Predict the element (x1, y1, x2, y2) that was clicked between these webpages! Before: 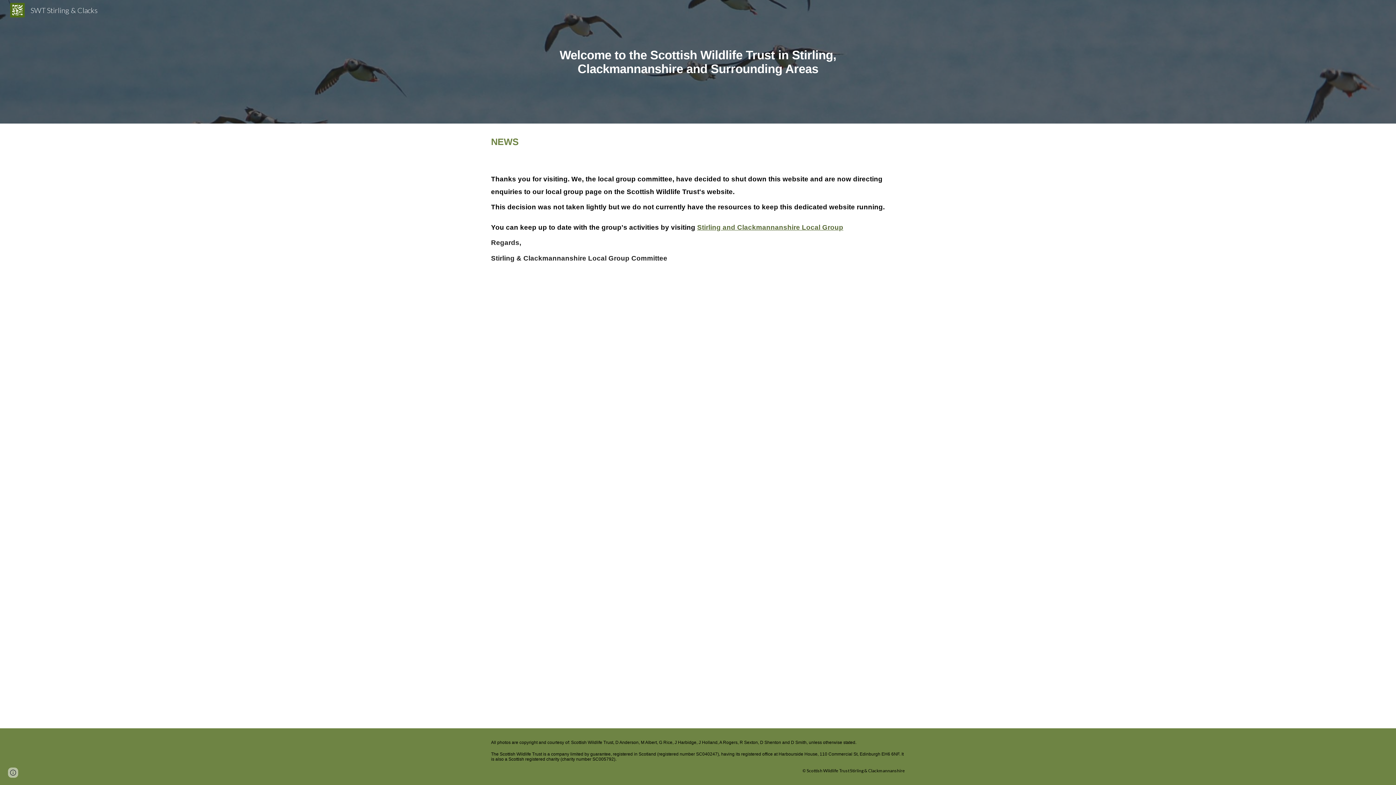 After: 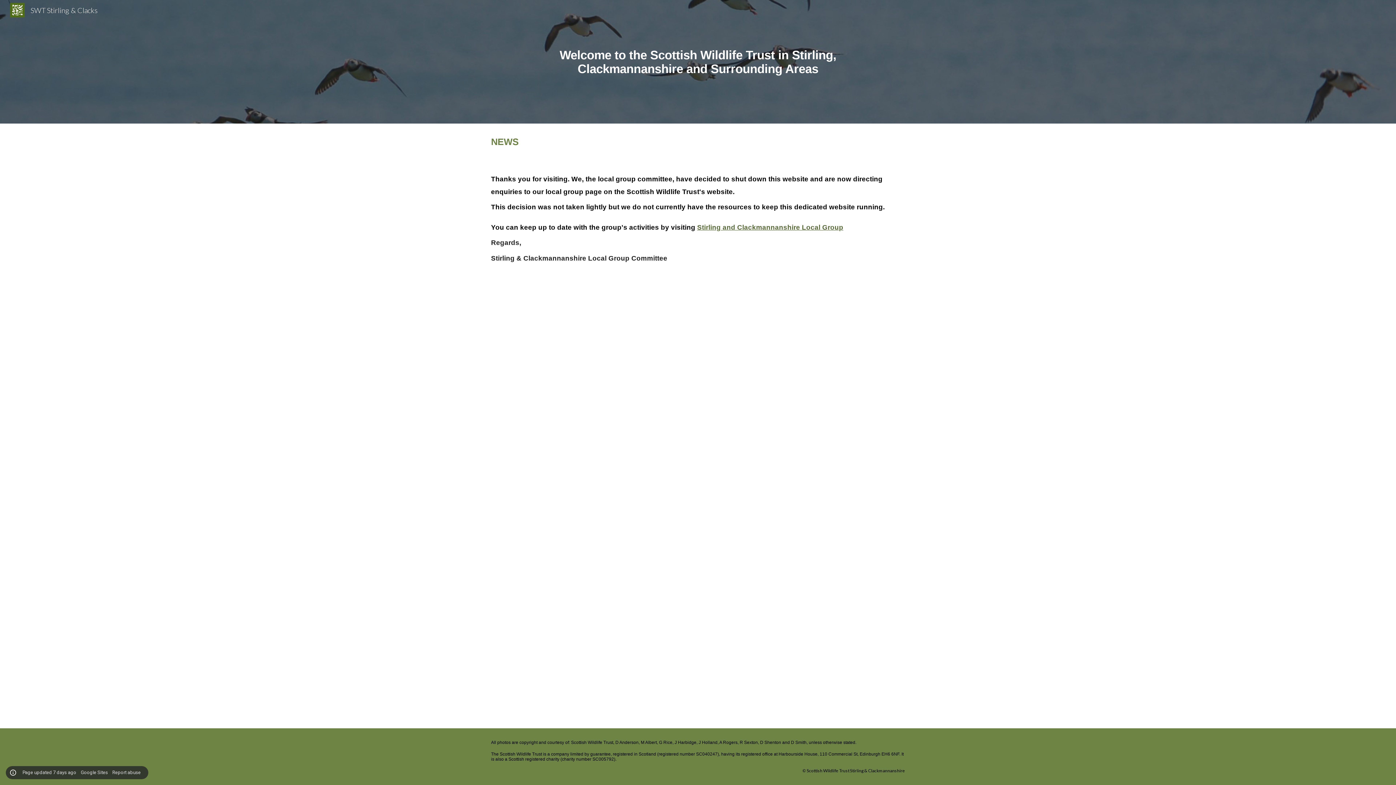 Action: bbox: (8, 768, 18, 778) label: Site actions